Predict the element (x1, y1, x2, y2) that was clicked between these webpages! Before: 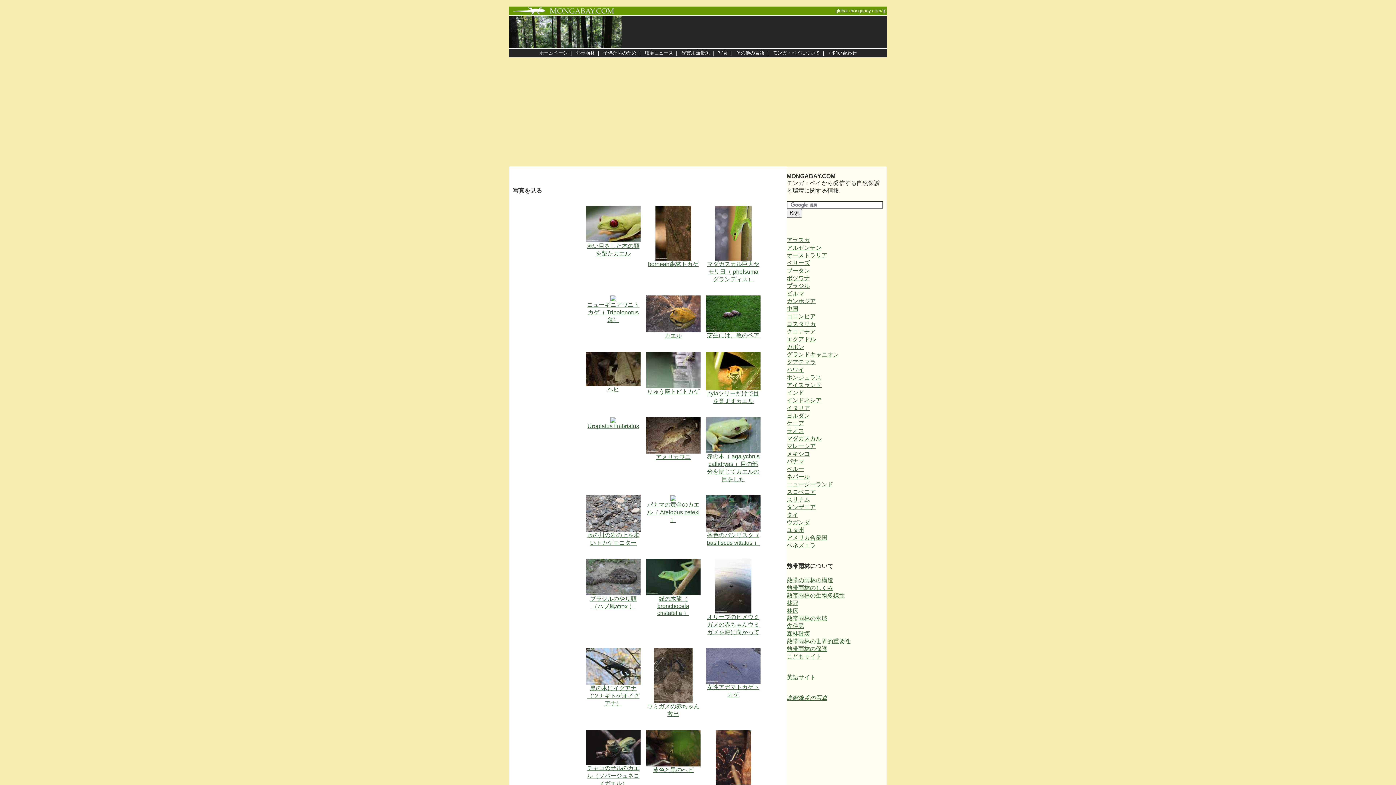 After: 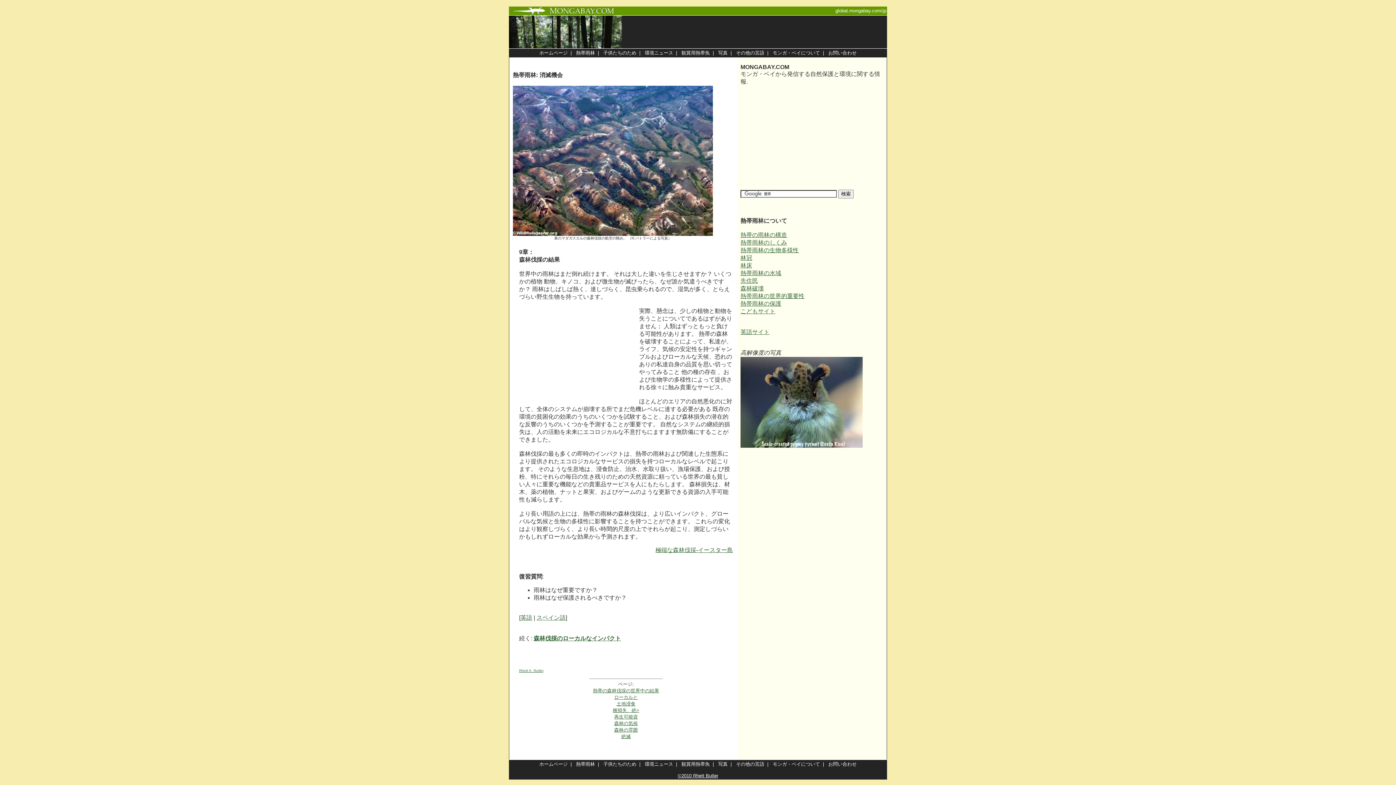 Action: label: 熱帯雨林の世界的重要性 bbox: (786, 638, 850, 644)